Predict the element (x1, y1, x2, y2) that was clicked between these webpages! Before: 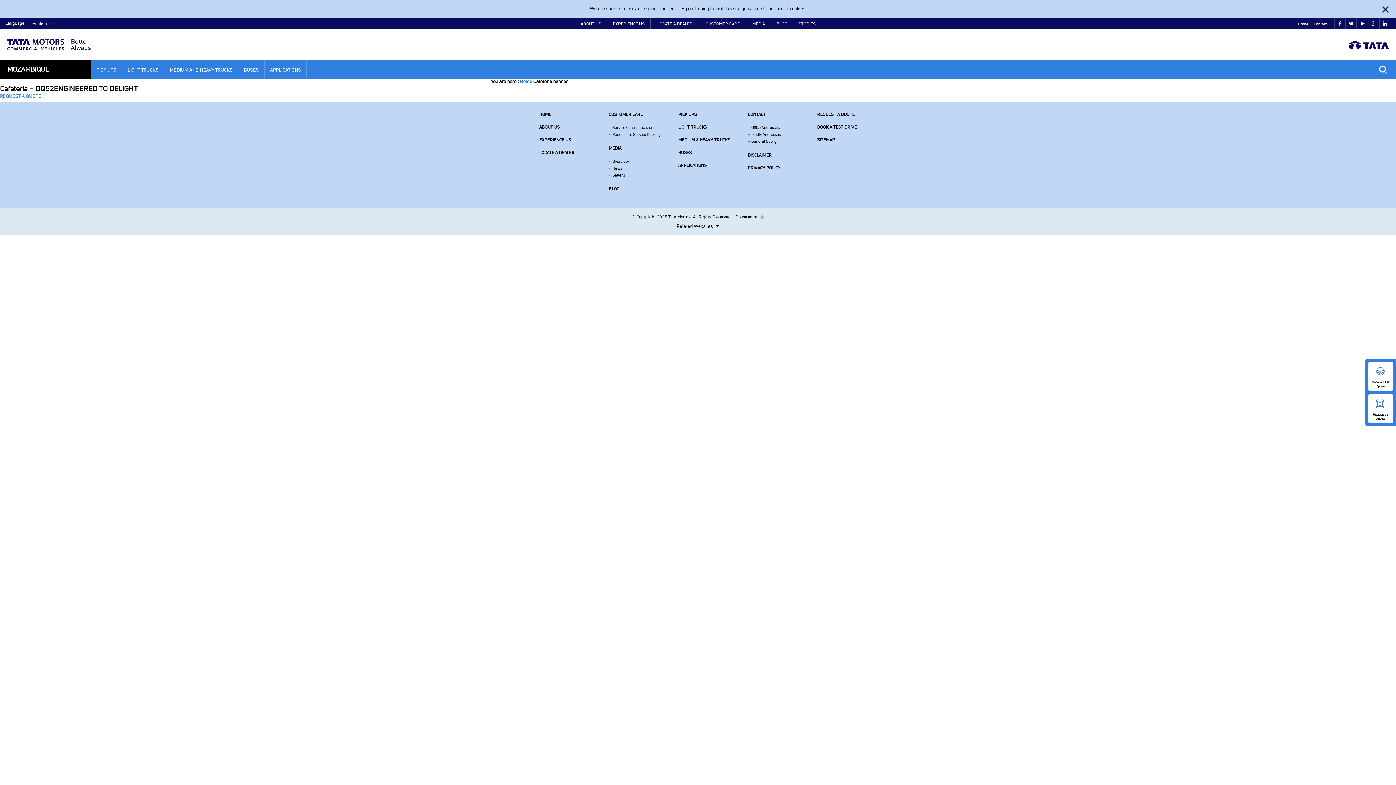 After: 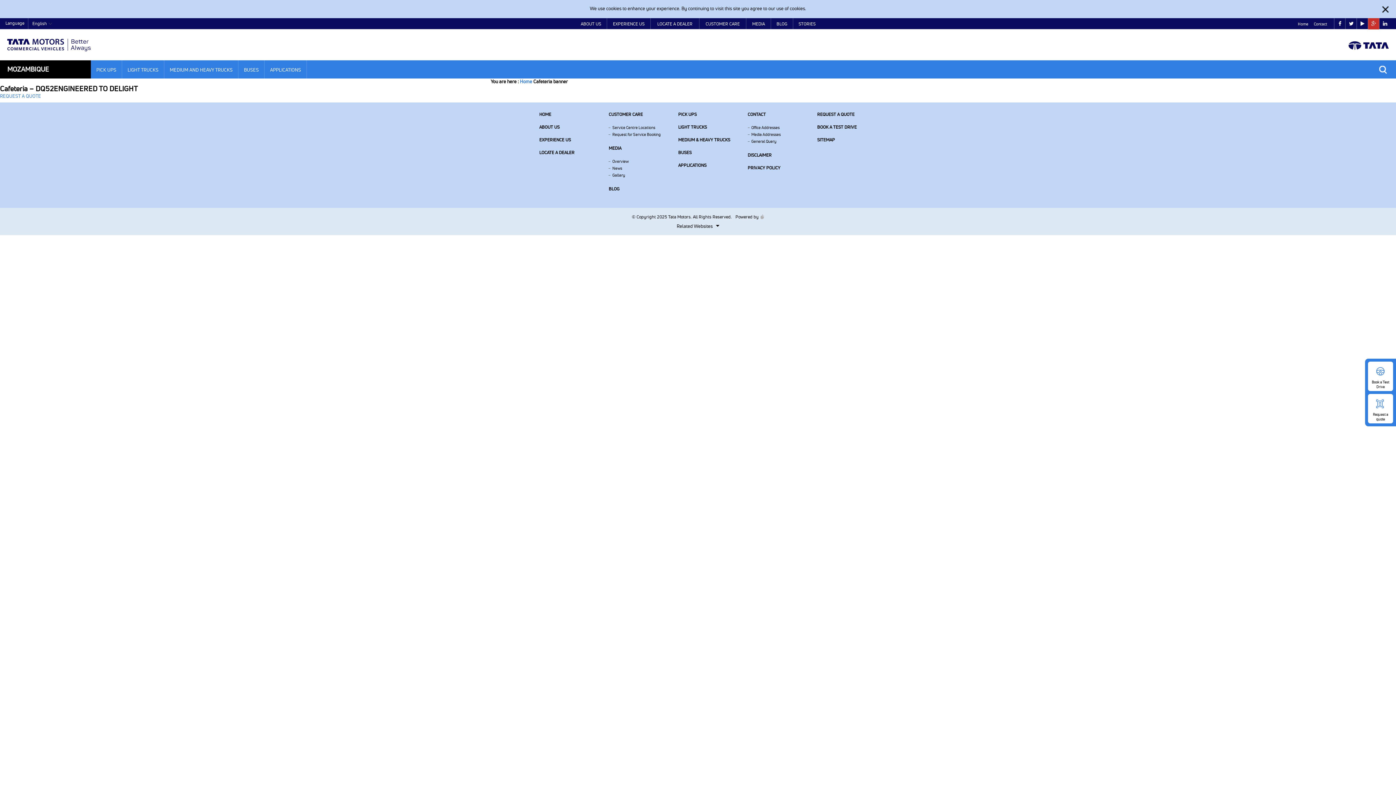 Action: bbox: (1368, 18, 1379, 29) label: google plus